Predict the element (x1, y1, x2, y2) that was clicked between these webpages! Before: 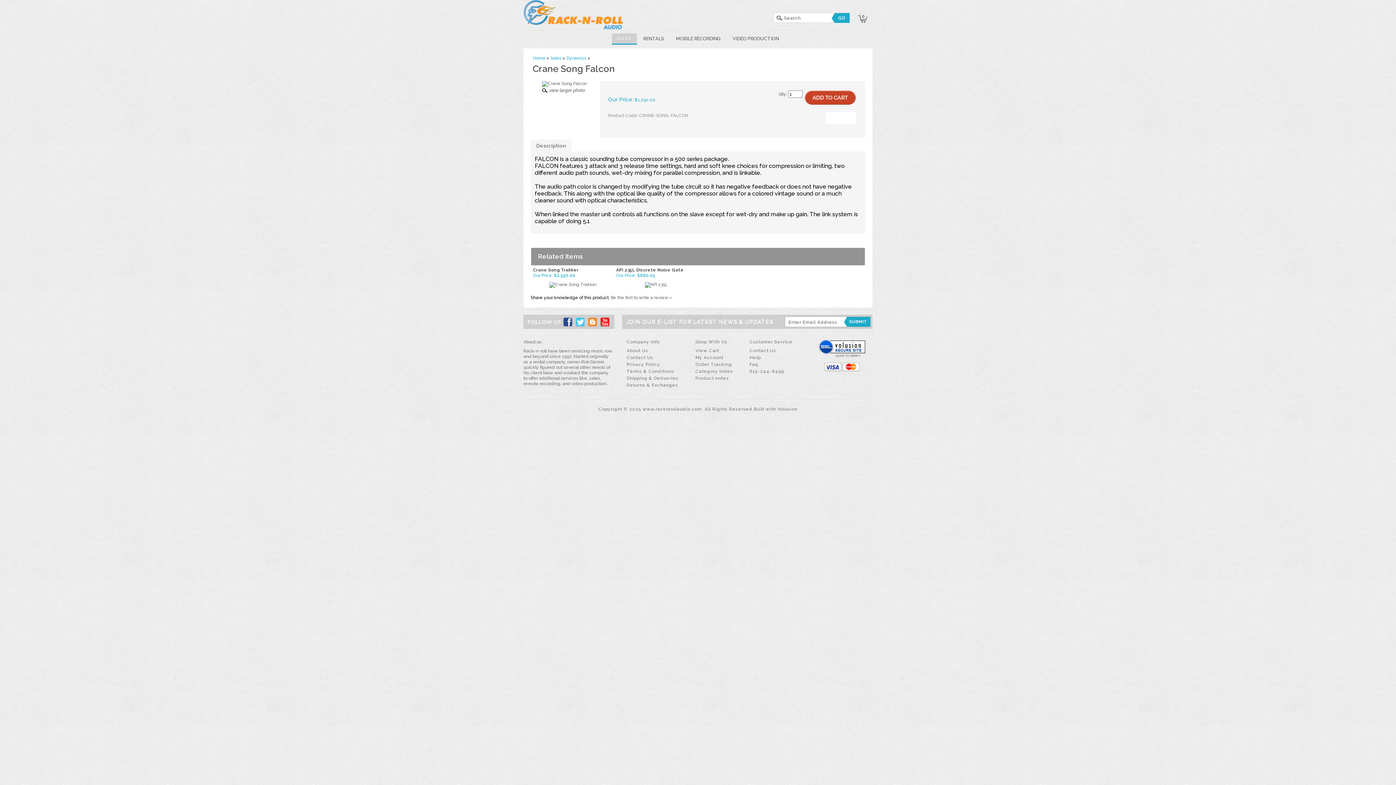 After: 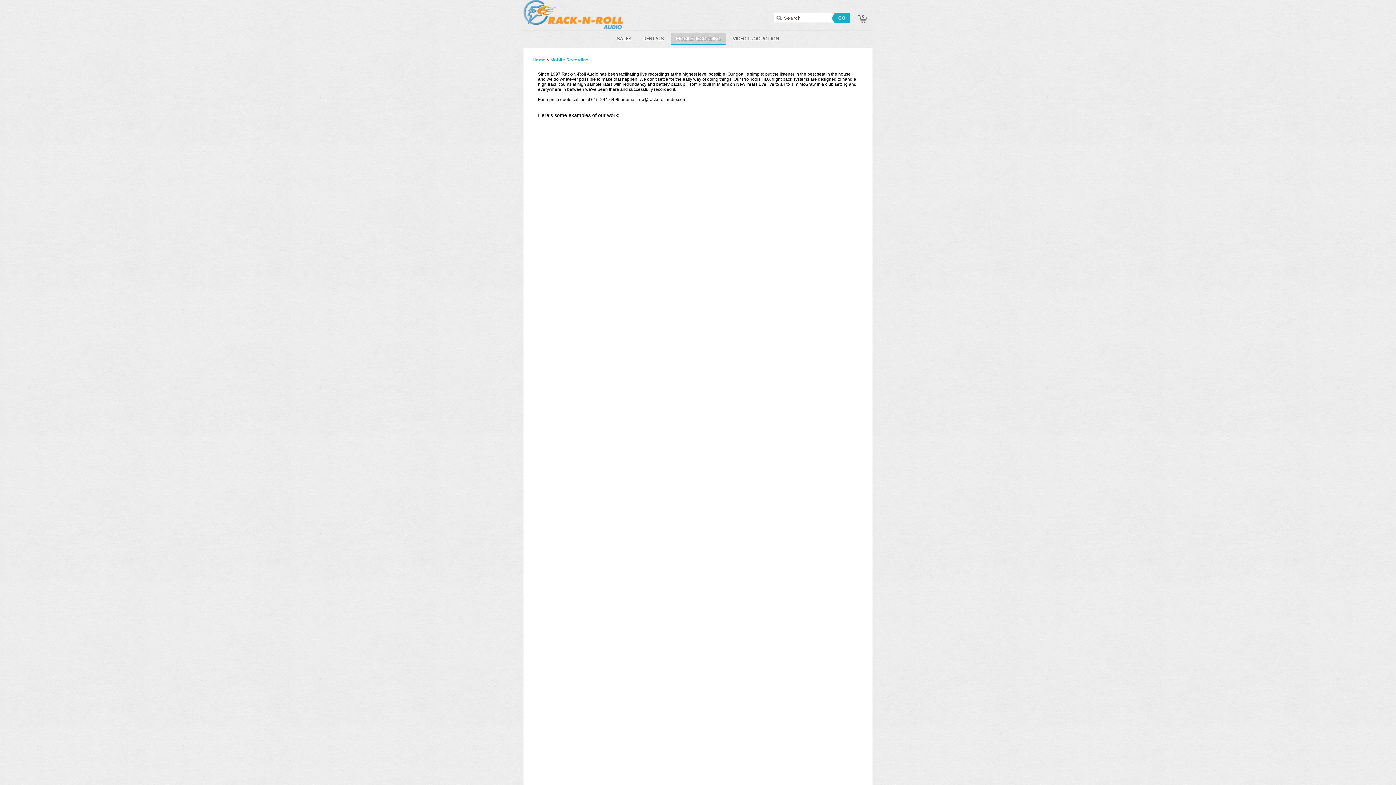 Action: bbox: (670, 33, 726, 44) label: MOBILE RECORDING